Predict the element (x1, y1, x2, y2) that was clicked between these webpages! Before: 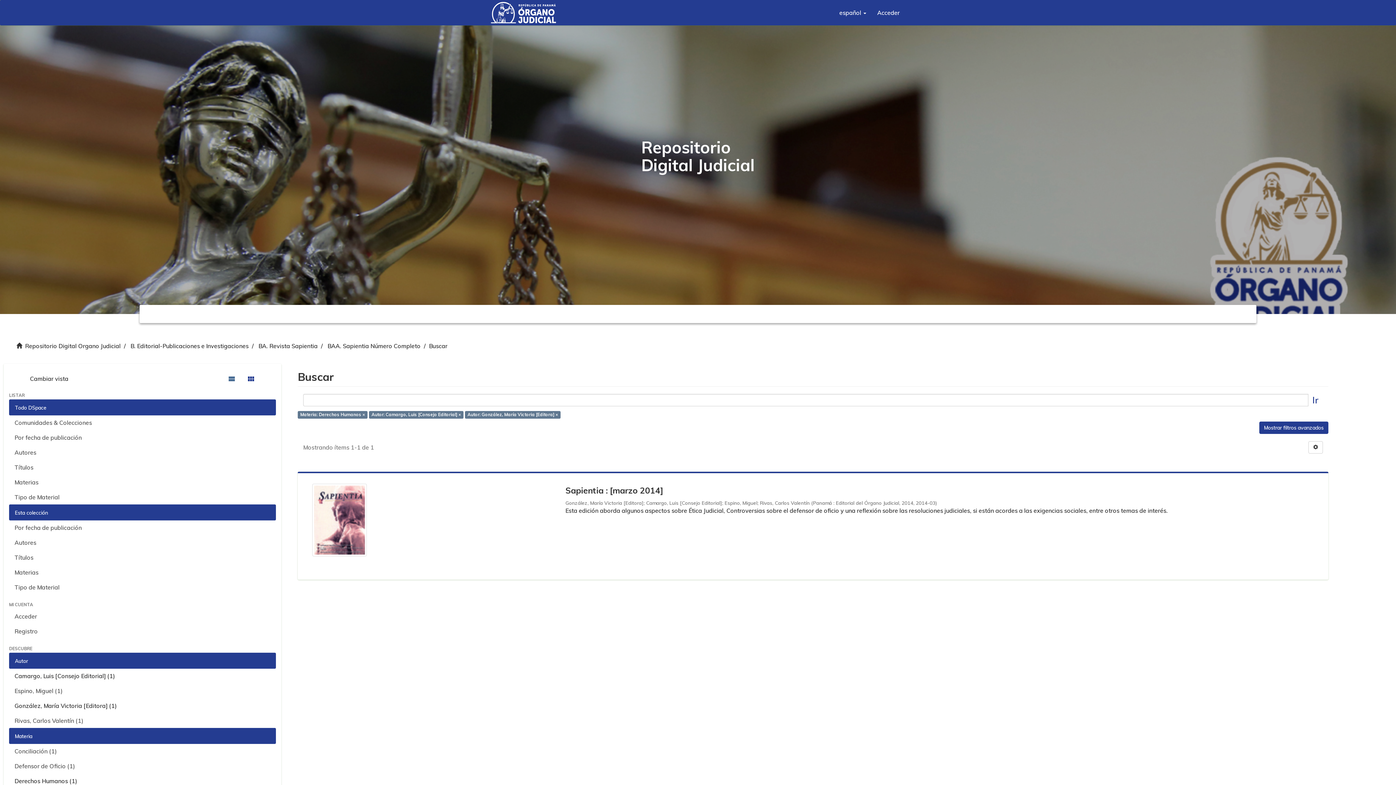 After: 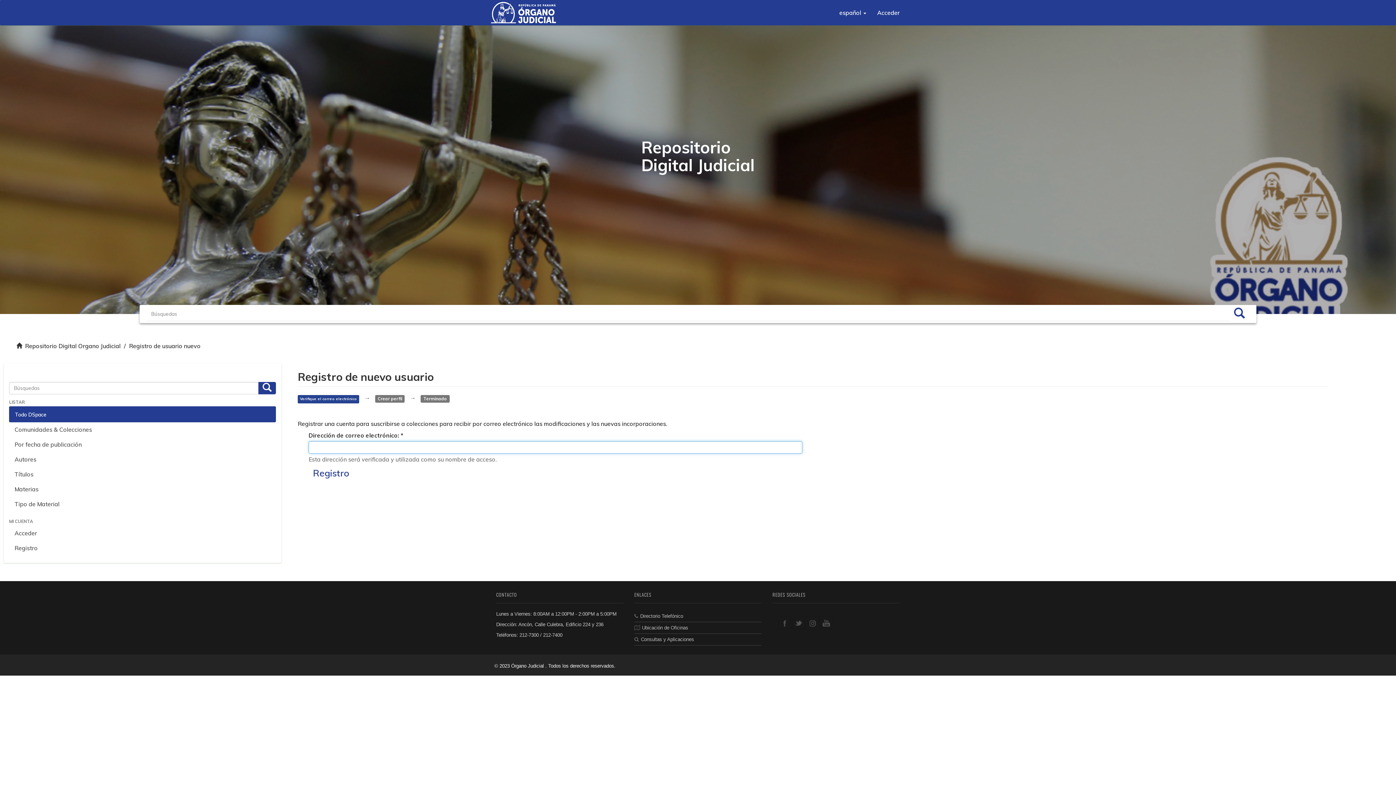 Action: bbox: (9, 624, 276, 639) label: Registro